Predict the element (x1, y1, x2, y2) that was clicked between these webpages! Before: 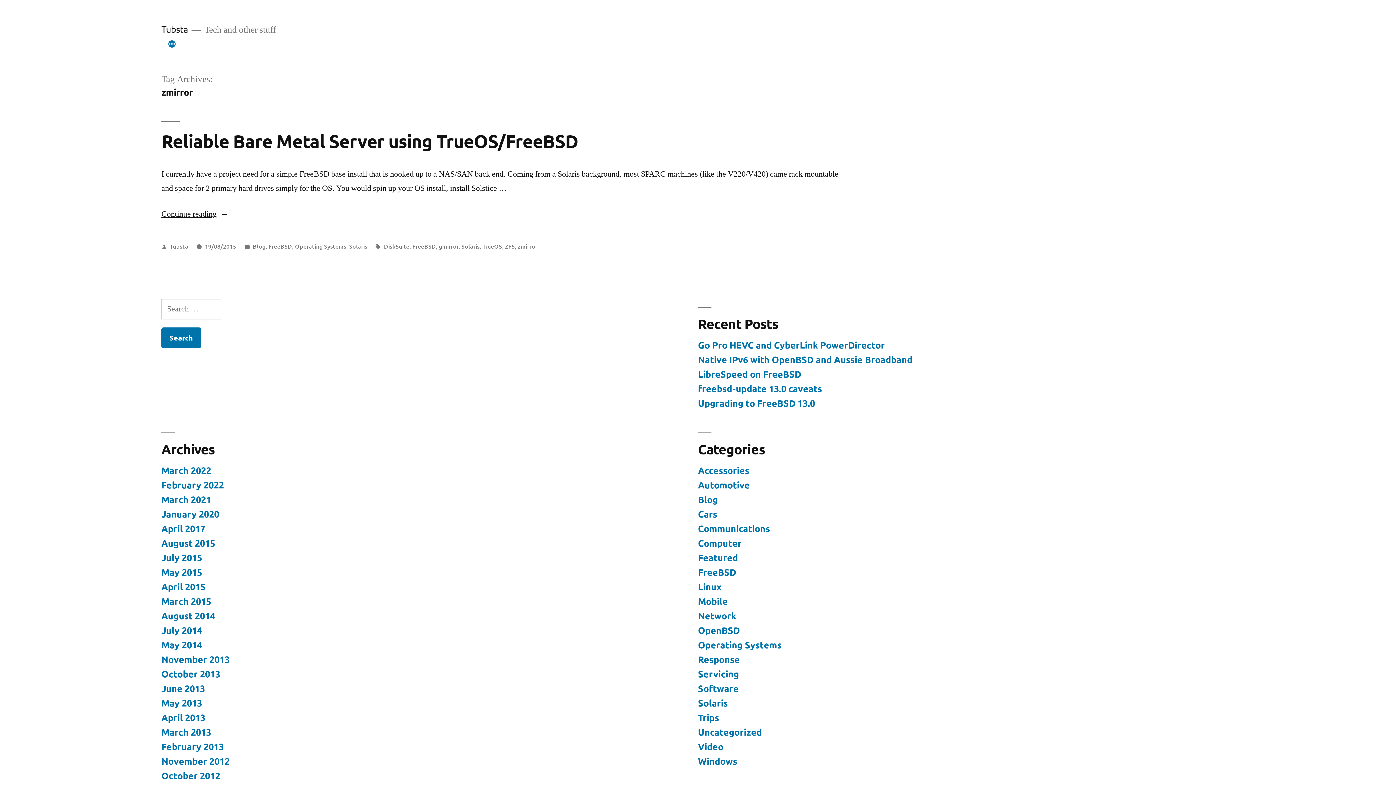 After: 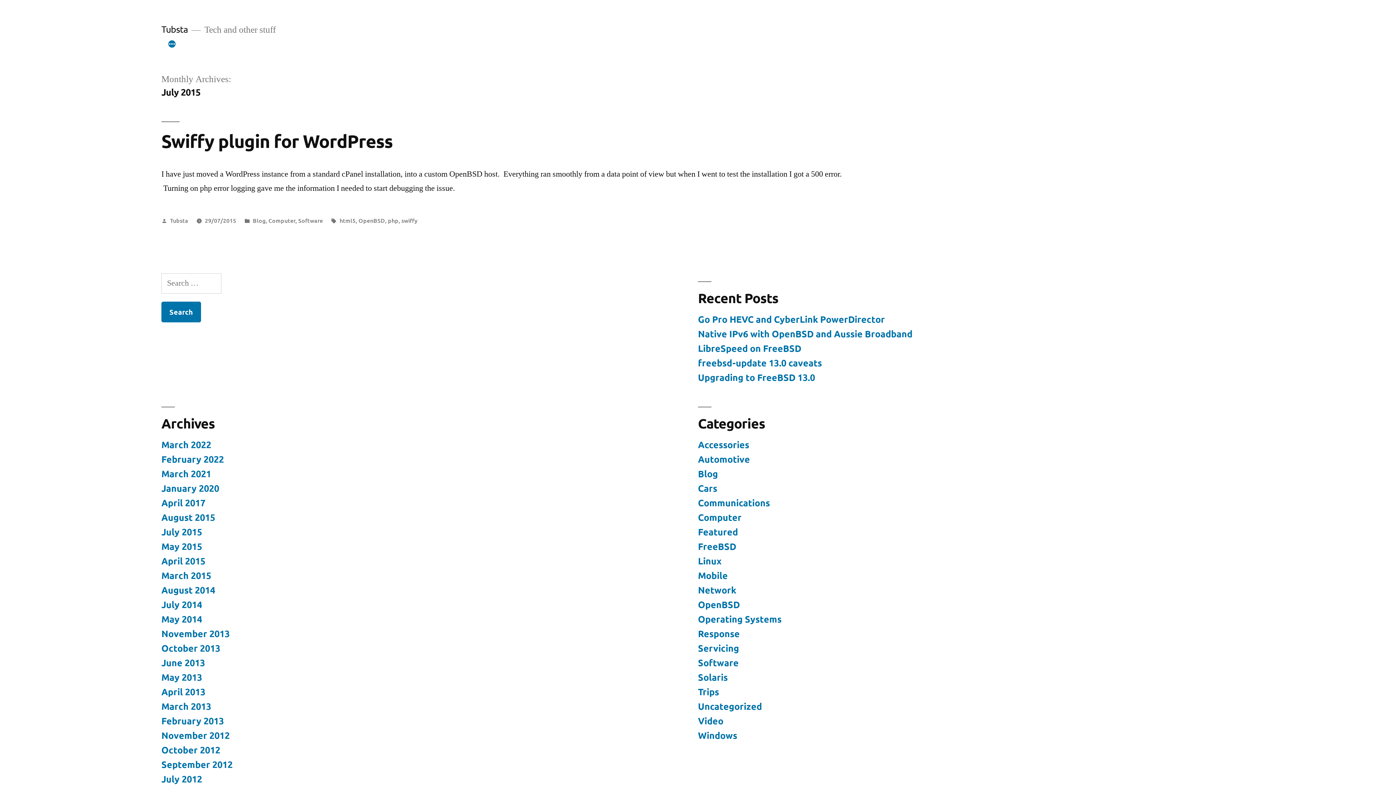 Action: label: July 2015 bbox: (161, 551, 202, 563)